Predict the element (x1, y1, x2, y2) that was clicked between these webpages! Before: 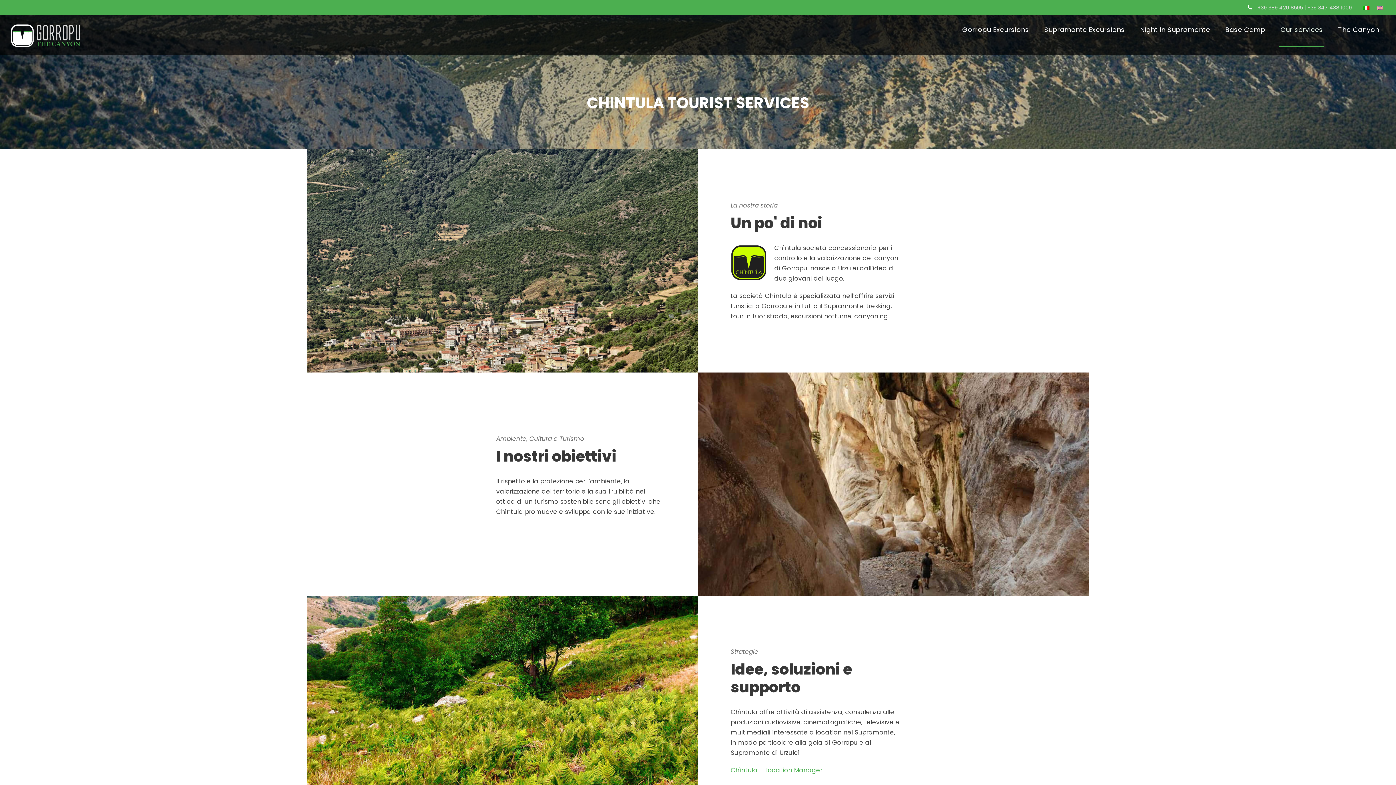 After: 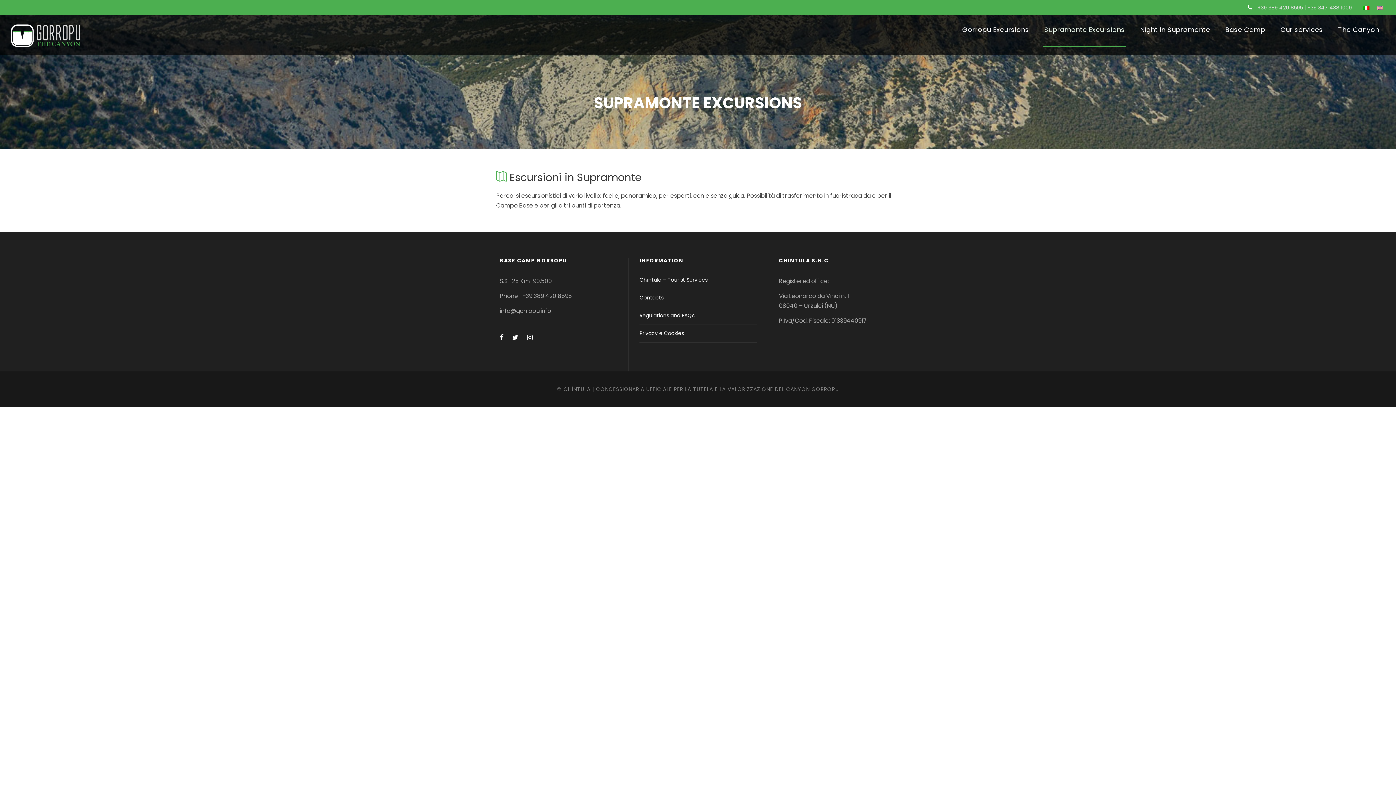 Action: label: Supramonte Excursions bbox: (1044, 24, 1125, 47)